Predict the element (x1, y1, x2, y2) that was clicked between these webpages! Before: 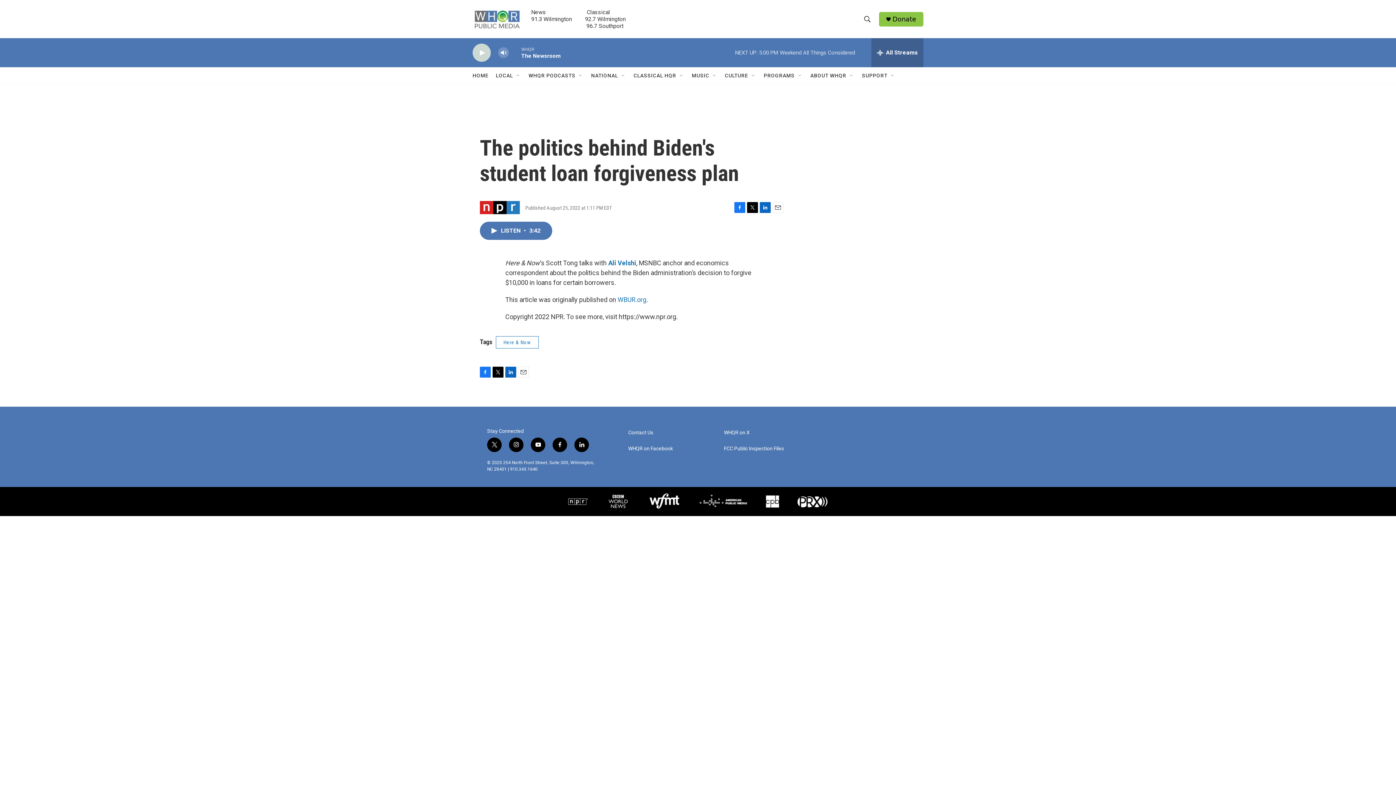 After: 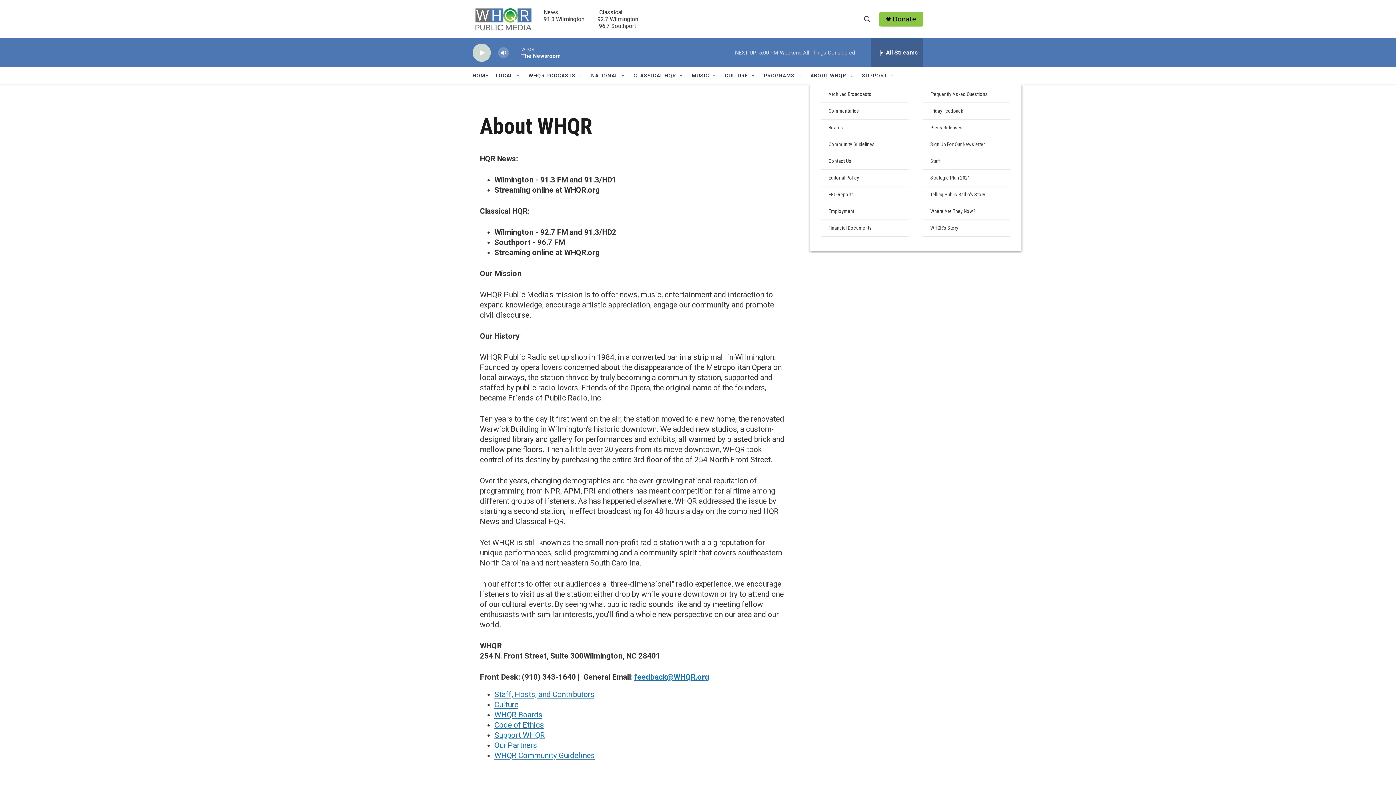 Action: label: ABOUT WHQR bbox: (810, 67, 846, 84)